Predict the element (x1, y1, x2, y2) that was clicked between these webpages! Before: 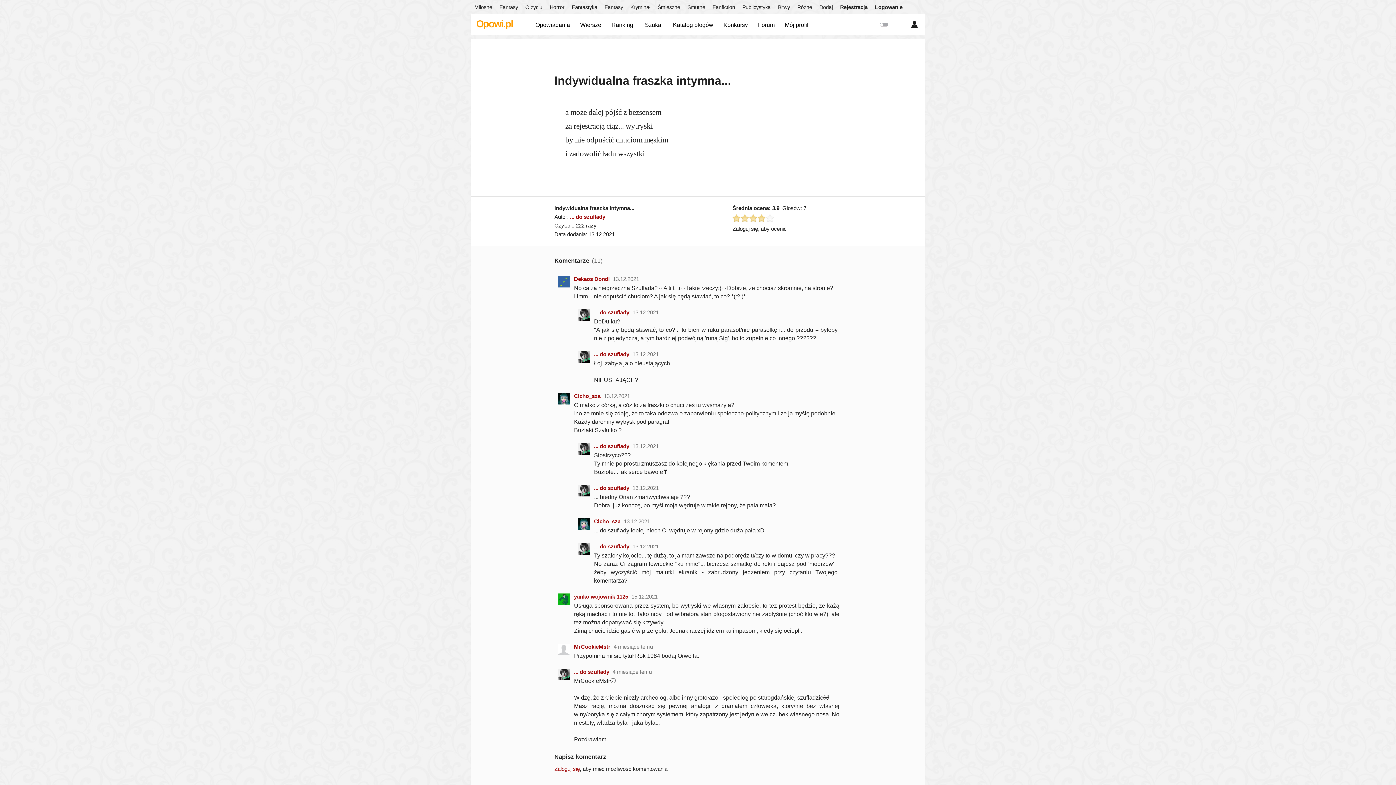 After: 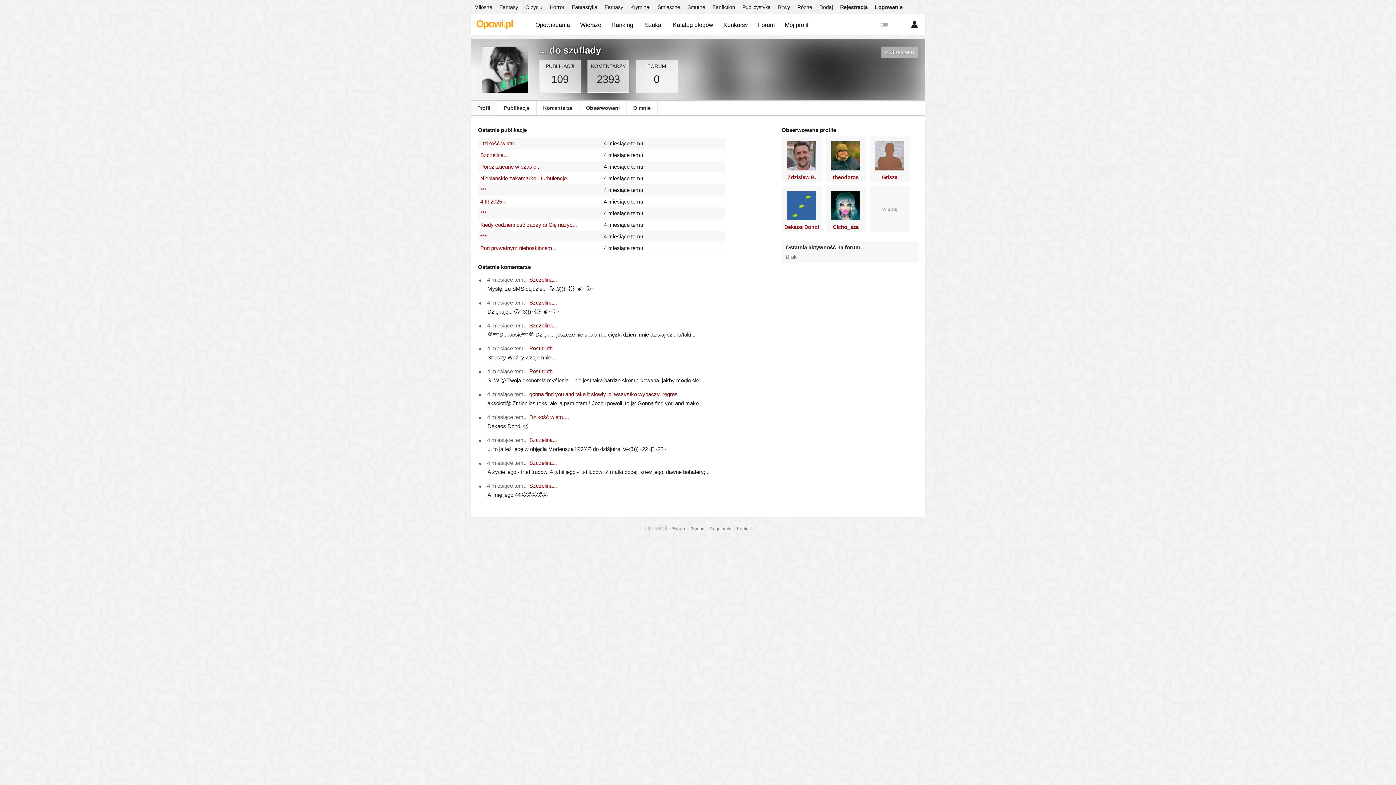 Action: label: ... do szuflady bbox: (594, 485, 629, 491)